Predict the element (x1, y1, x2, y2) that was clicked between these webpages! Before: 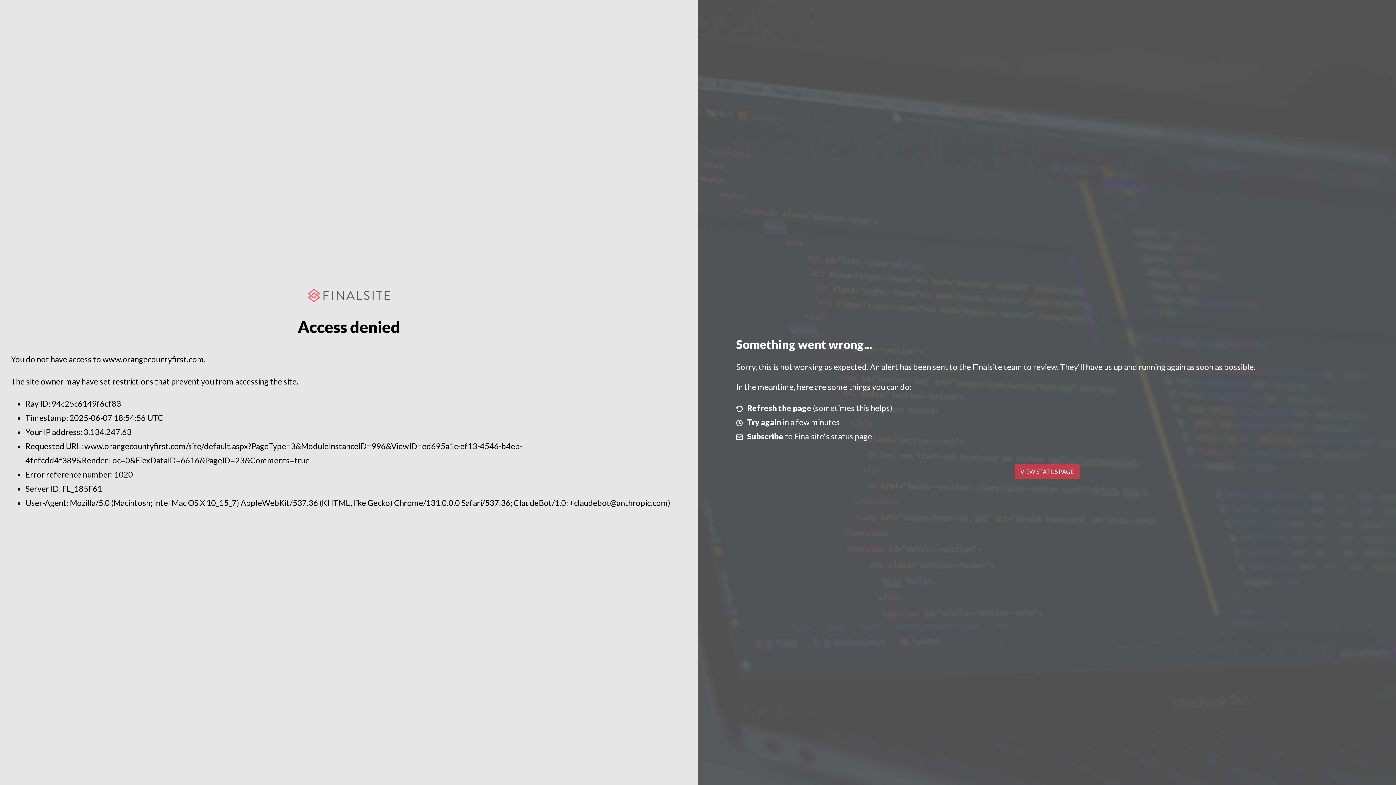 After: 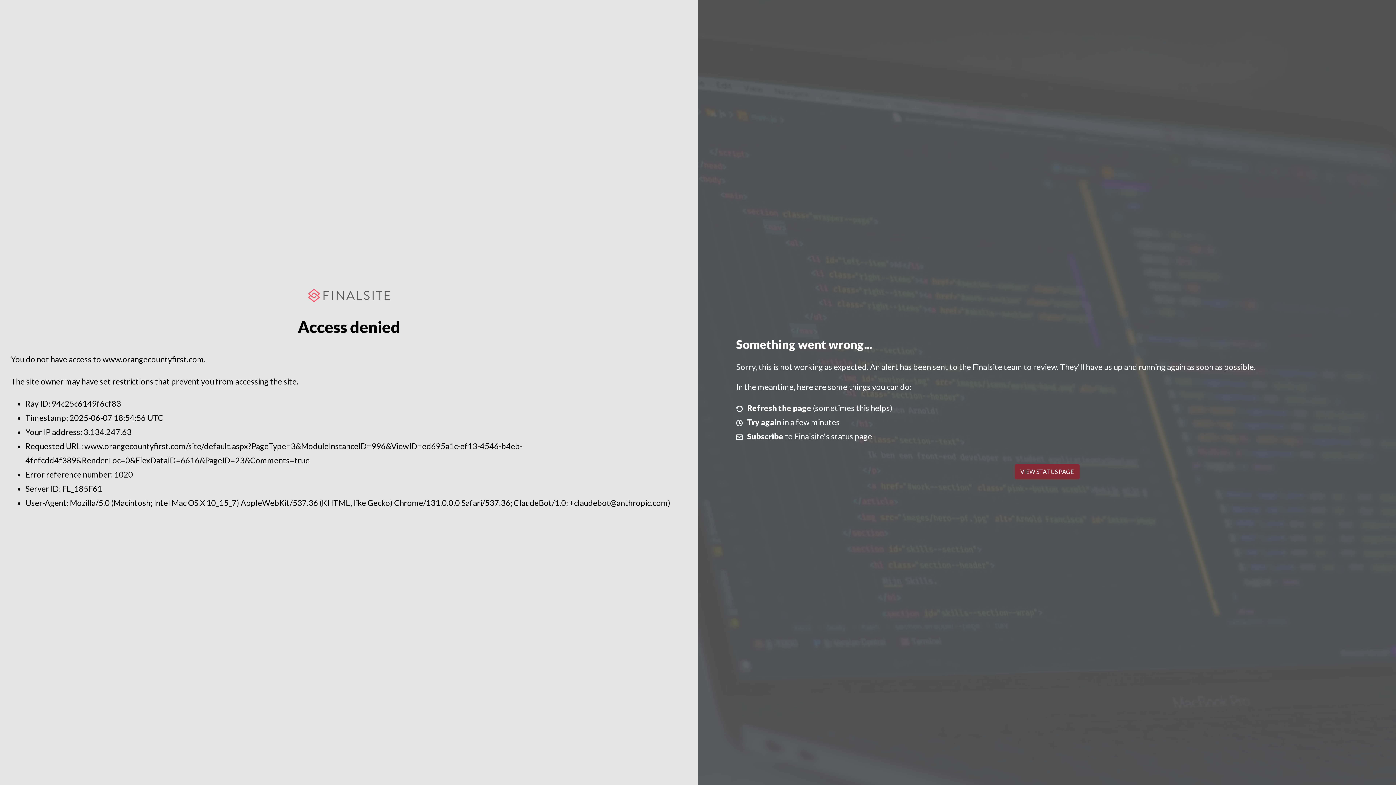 Action: bbox: (1014, 464, 1079, 479) label: VIEW STATUS PAGE